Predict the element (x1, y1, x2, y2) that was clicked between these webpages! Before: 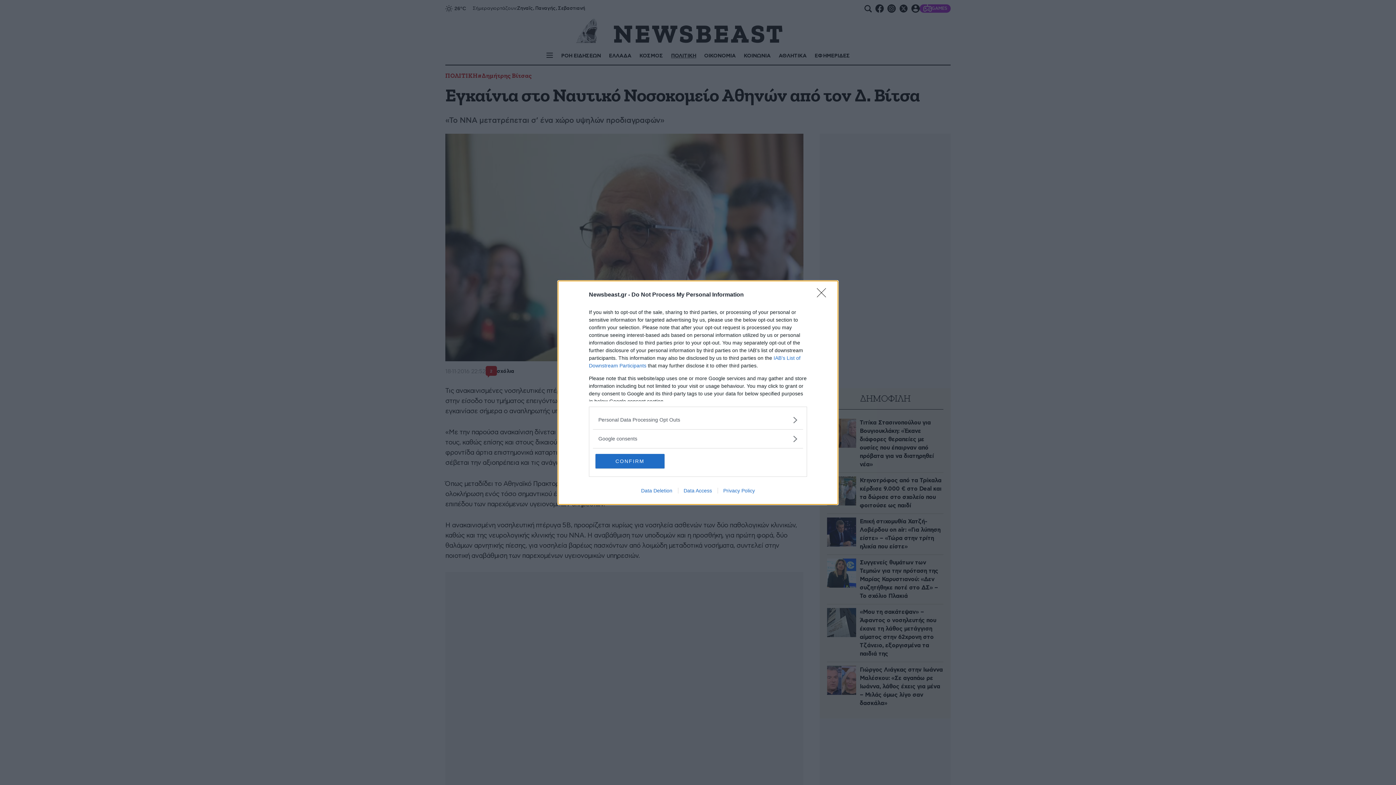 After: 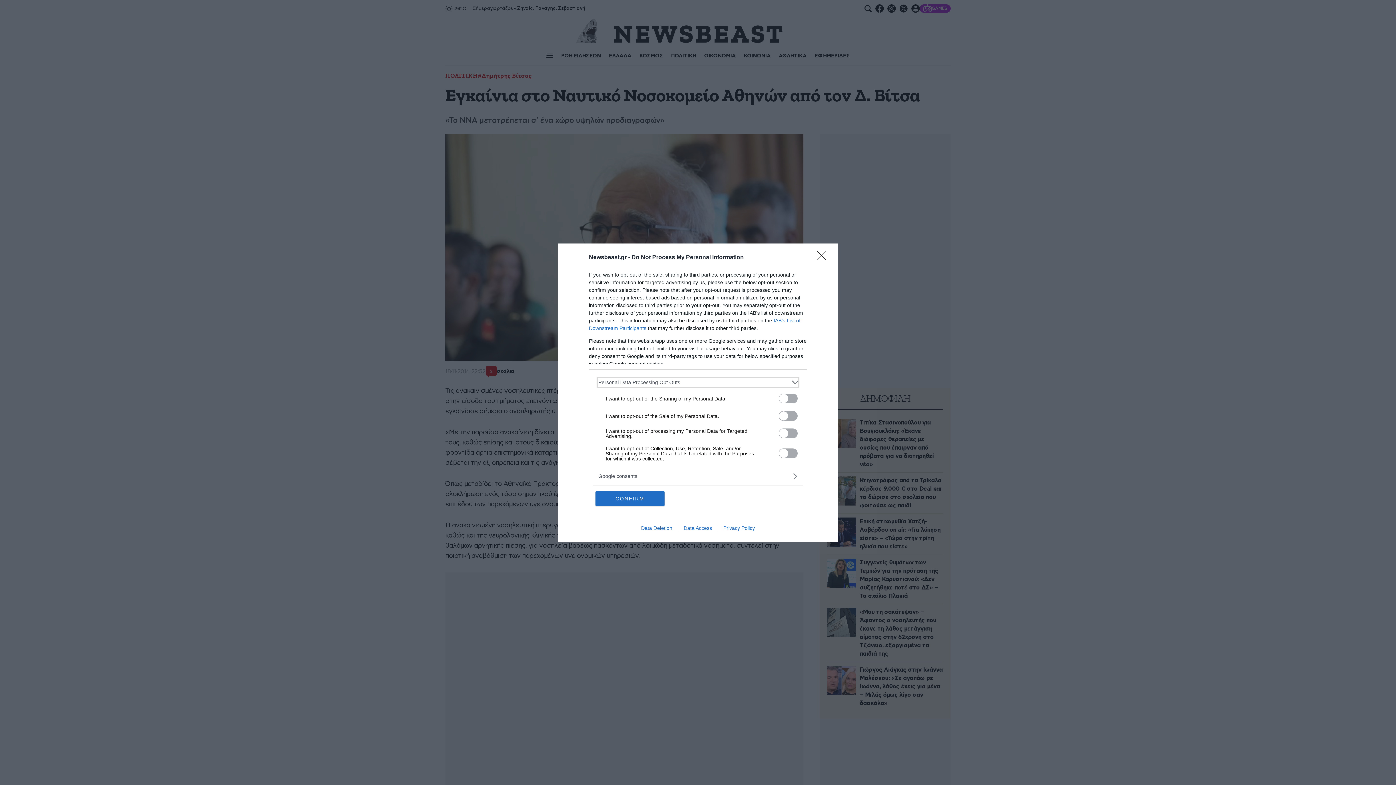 Action: label: Opt-Outs bbox: (598, 416, 797, 423)